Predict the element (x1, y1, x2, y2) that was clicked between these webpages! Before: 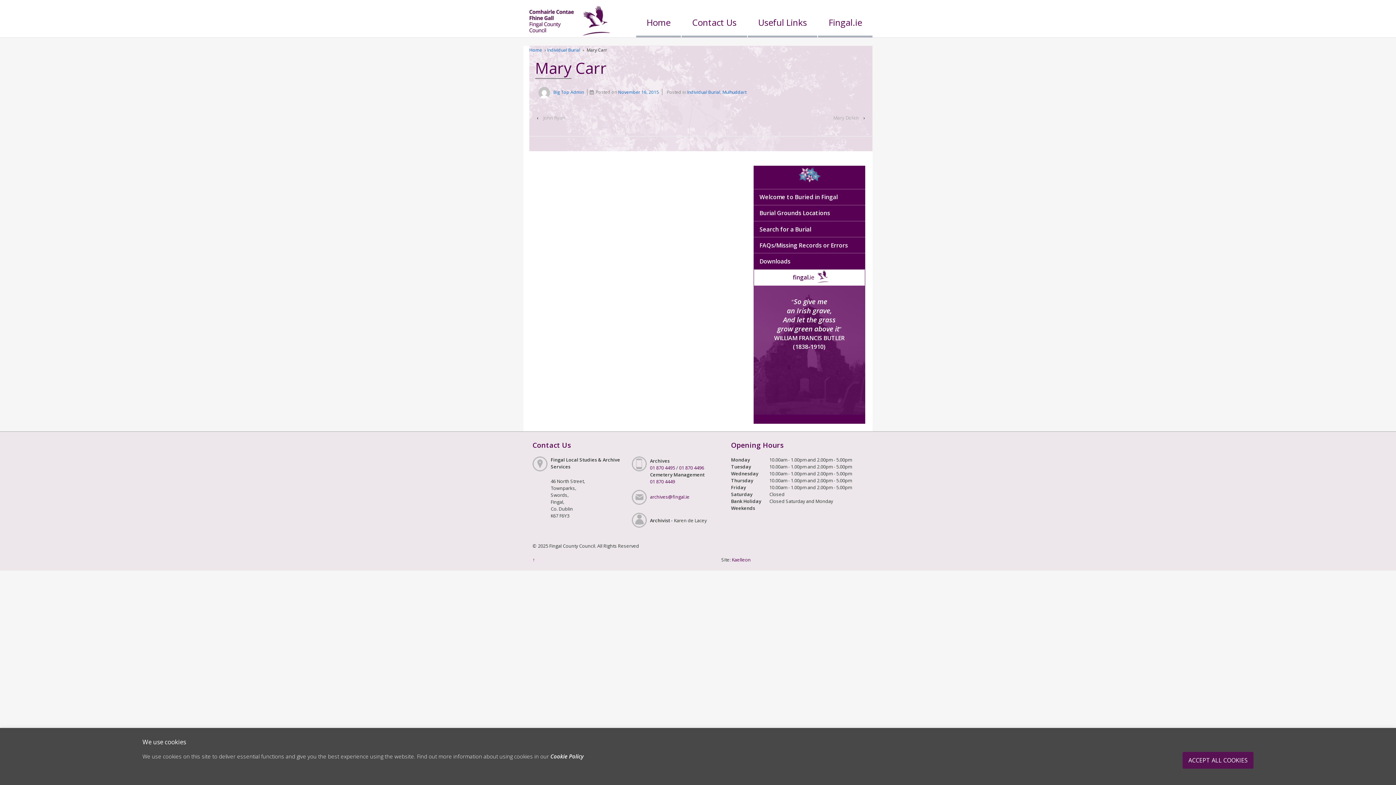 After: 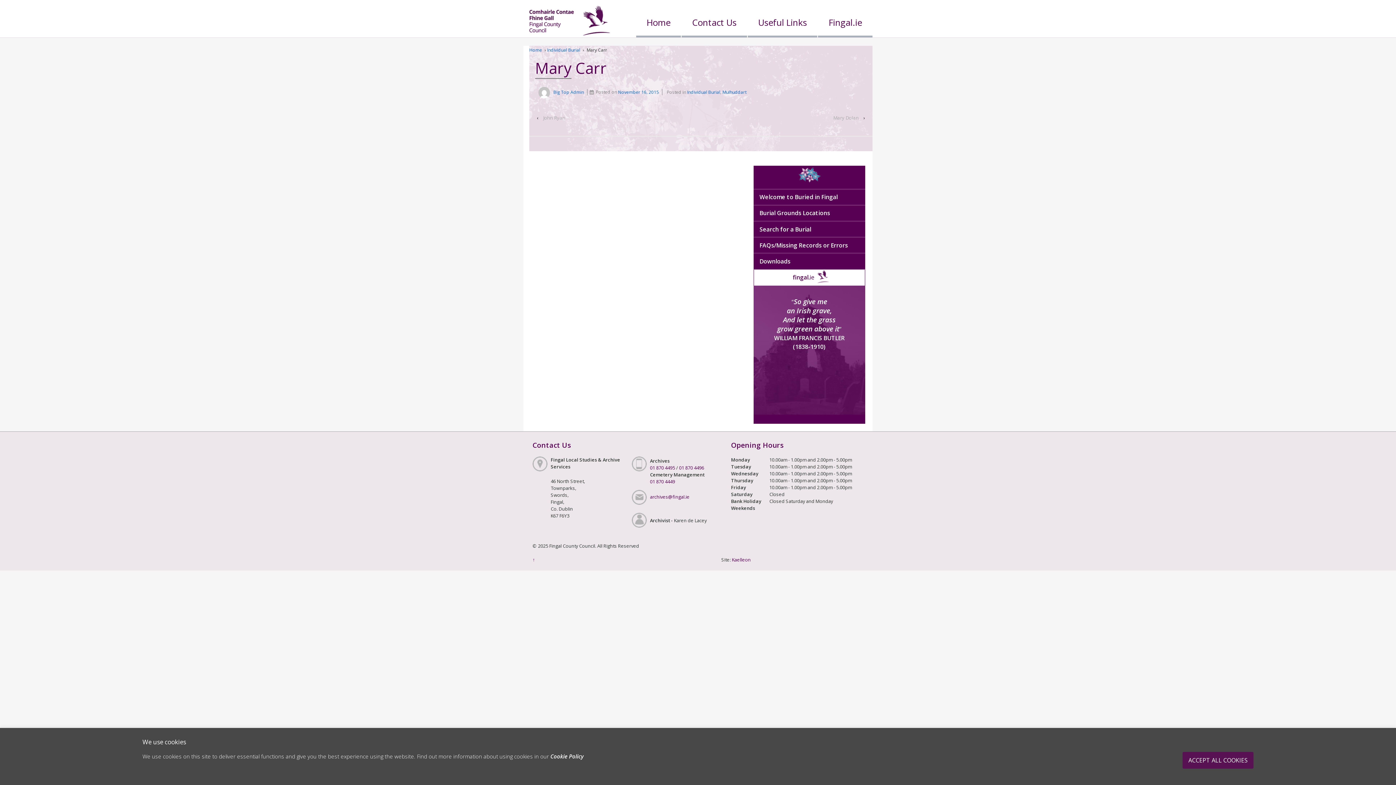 Action: bbox: (523, 16, 616, 24)